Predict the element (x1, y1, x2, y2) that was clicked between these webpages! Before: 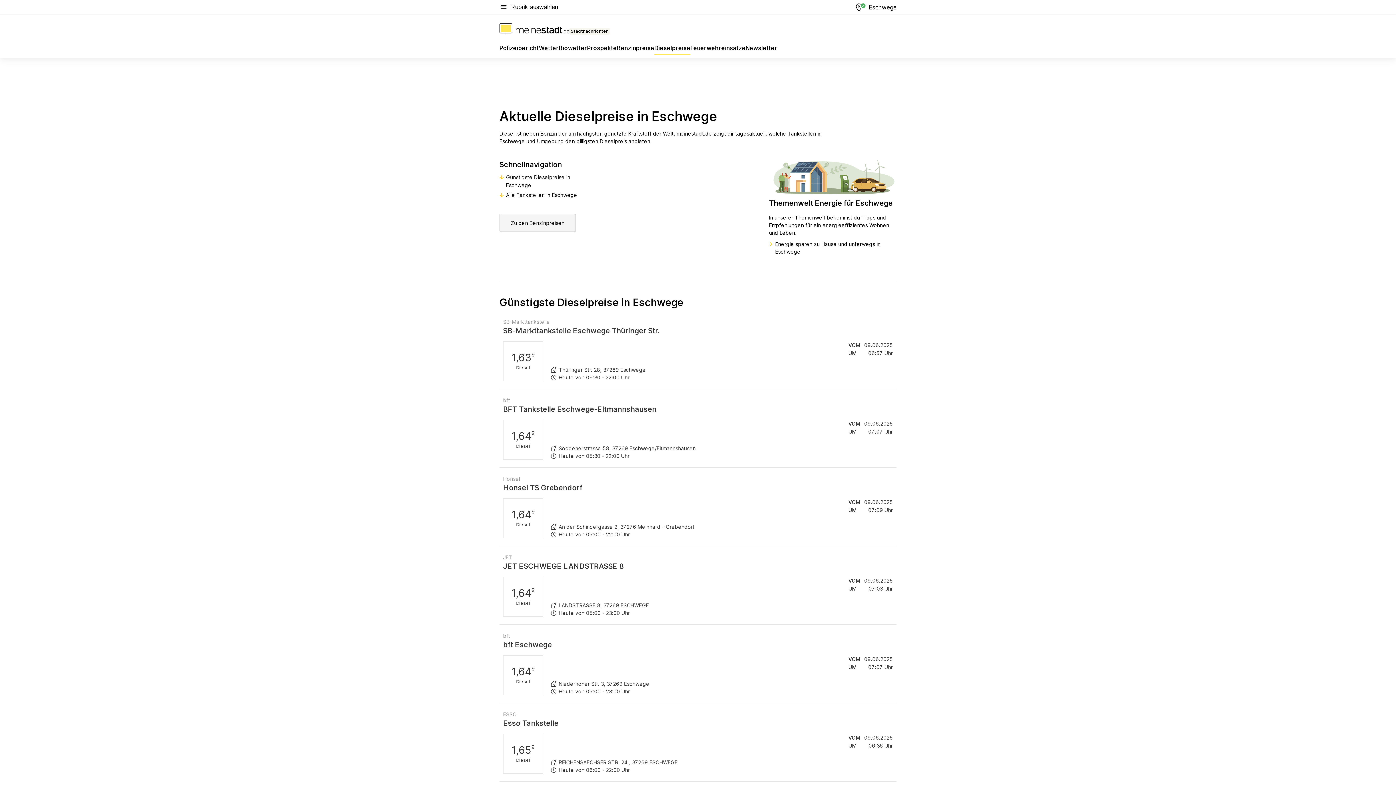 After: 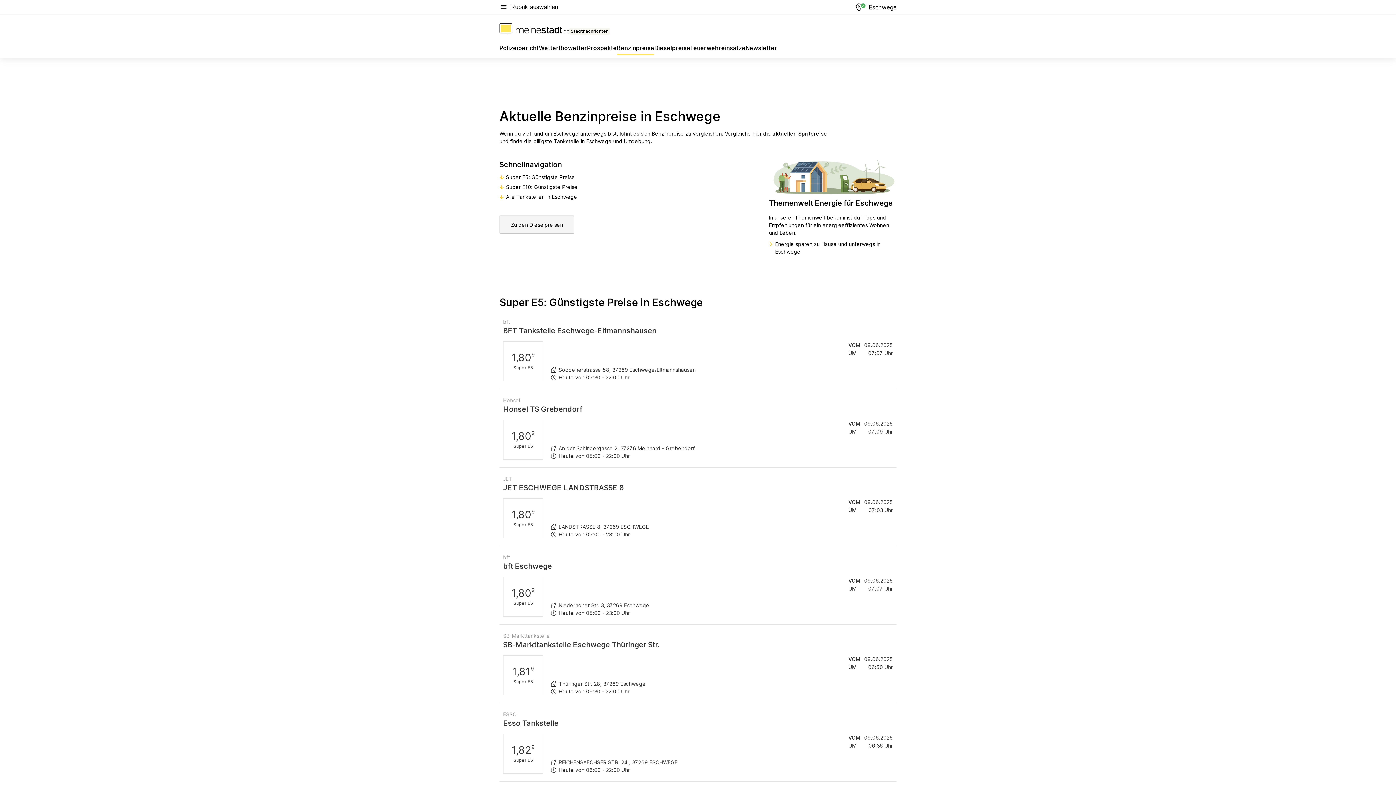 Action: label: Benzinpreise bbox: (617, 43, 654, 55)